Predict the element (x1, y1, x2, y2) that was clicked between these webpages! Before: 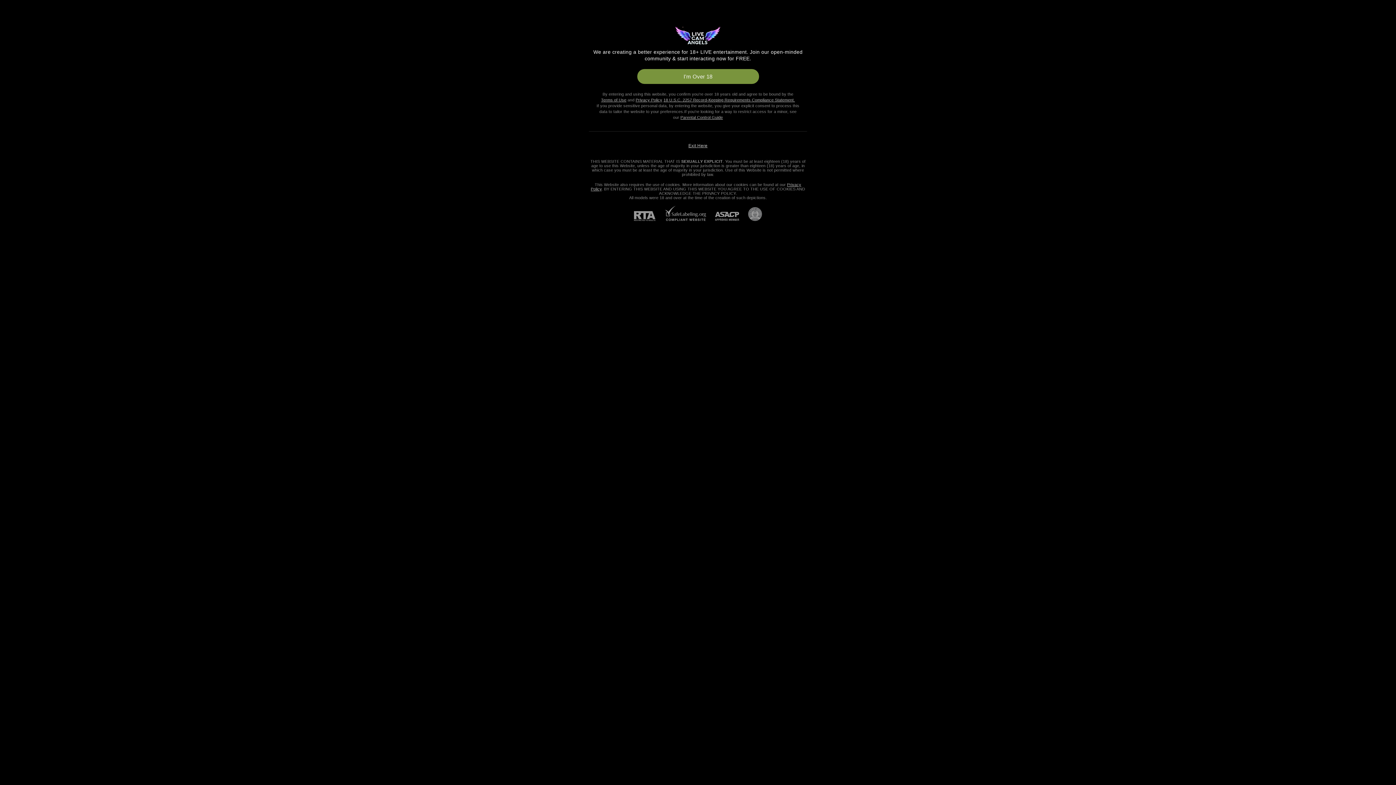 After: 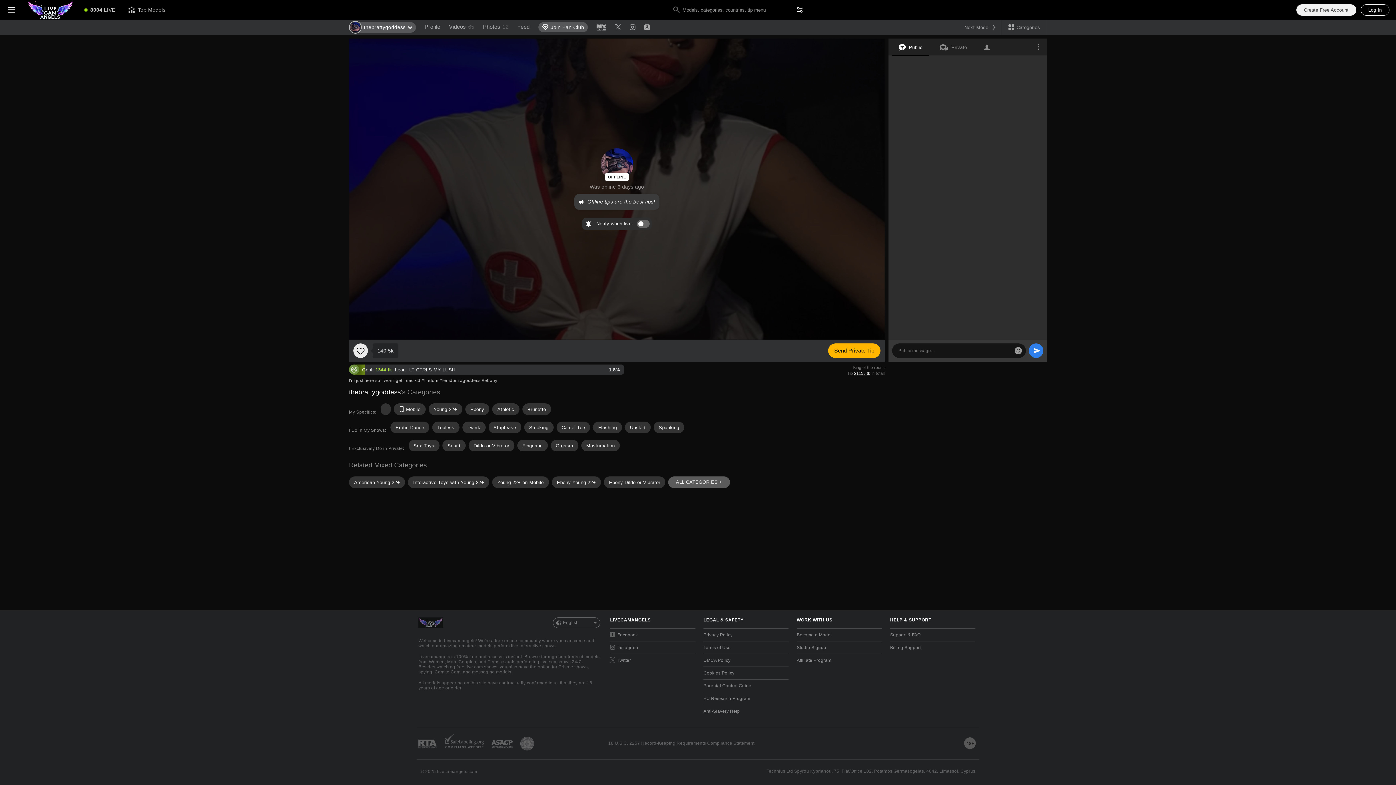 Action: label: I'm Over 18 bbox: (637, 69, 759, 84)